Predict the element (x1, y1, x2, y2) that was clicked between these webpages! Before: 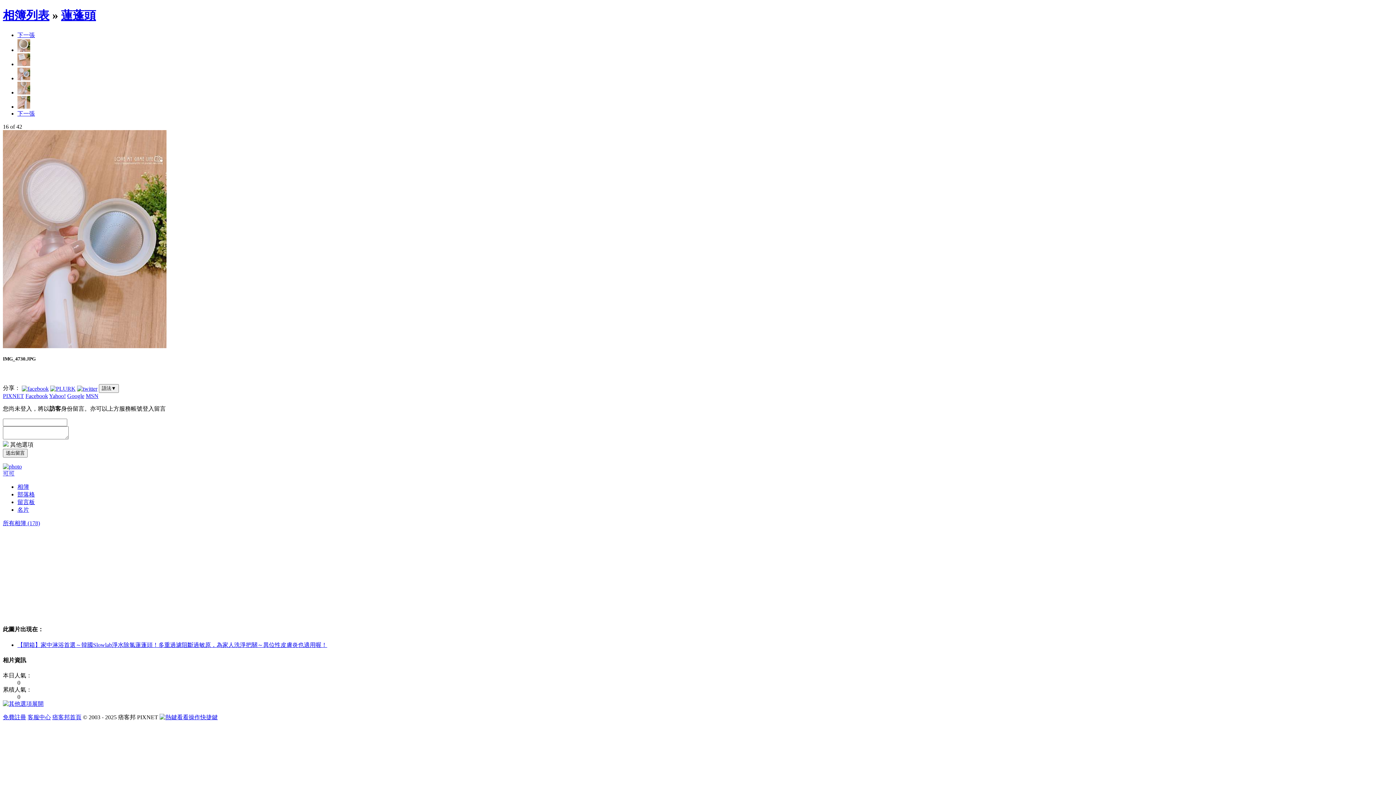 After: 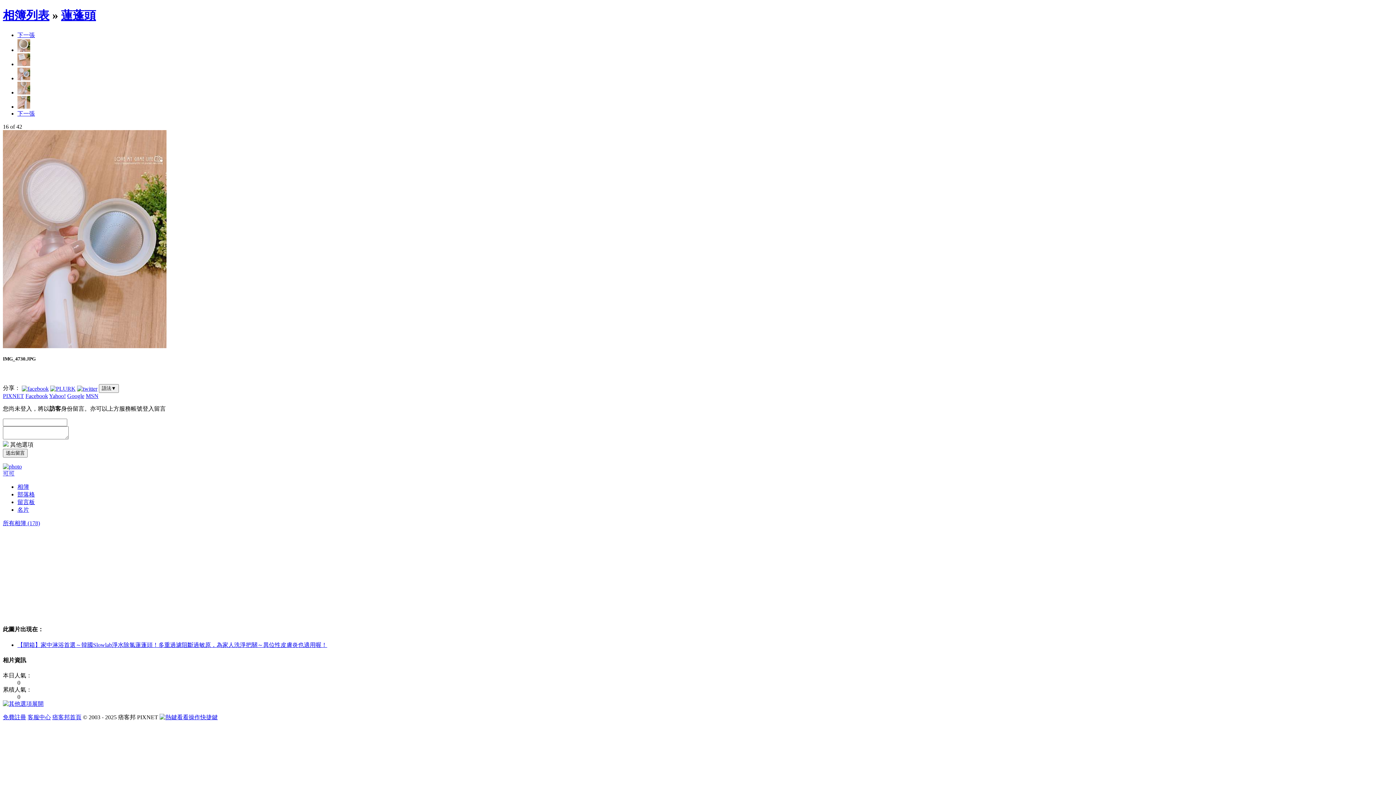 Action: bbox: (2, 701, 43, 707) label: 展開